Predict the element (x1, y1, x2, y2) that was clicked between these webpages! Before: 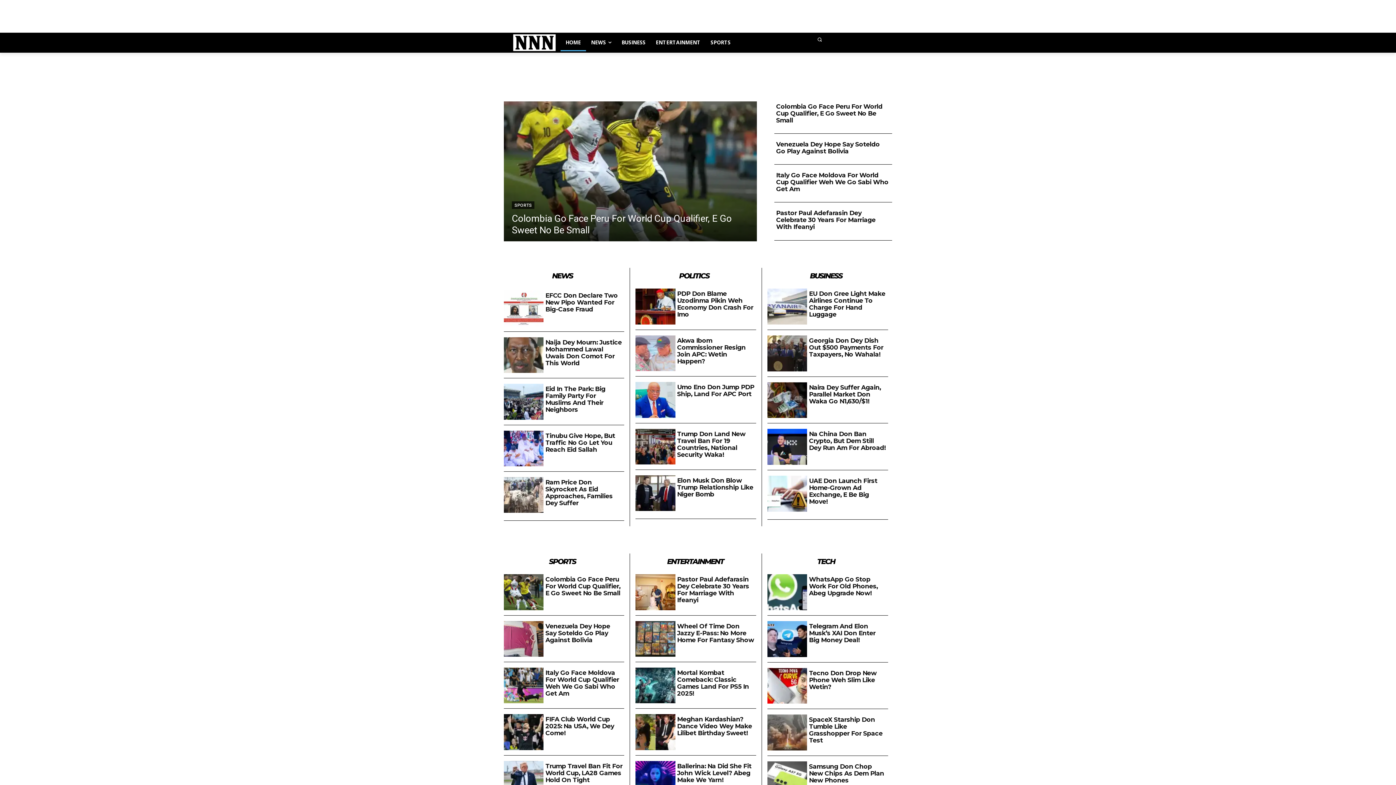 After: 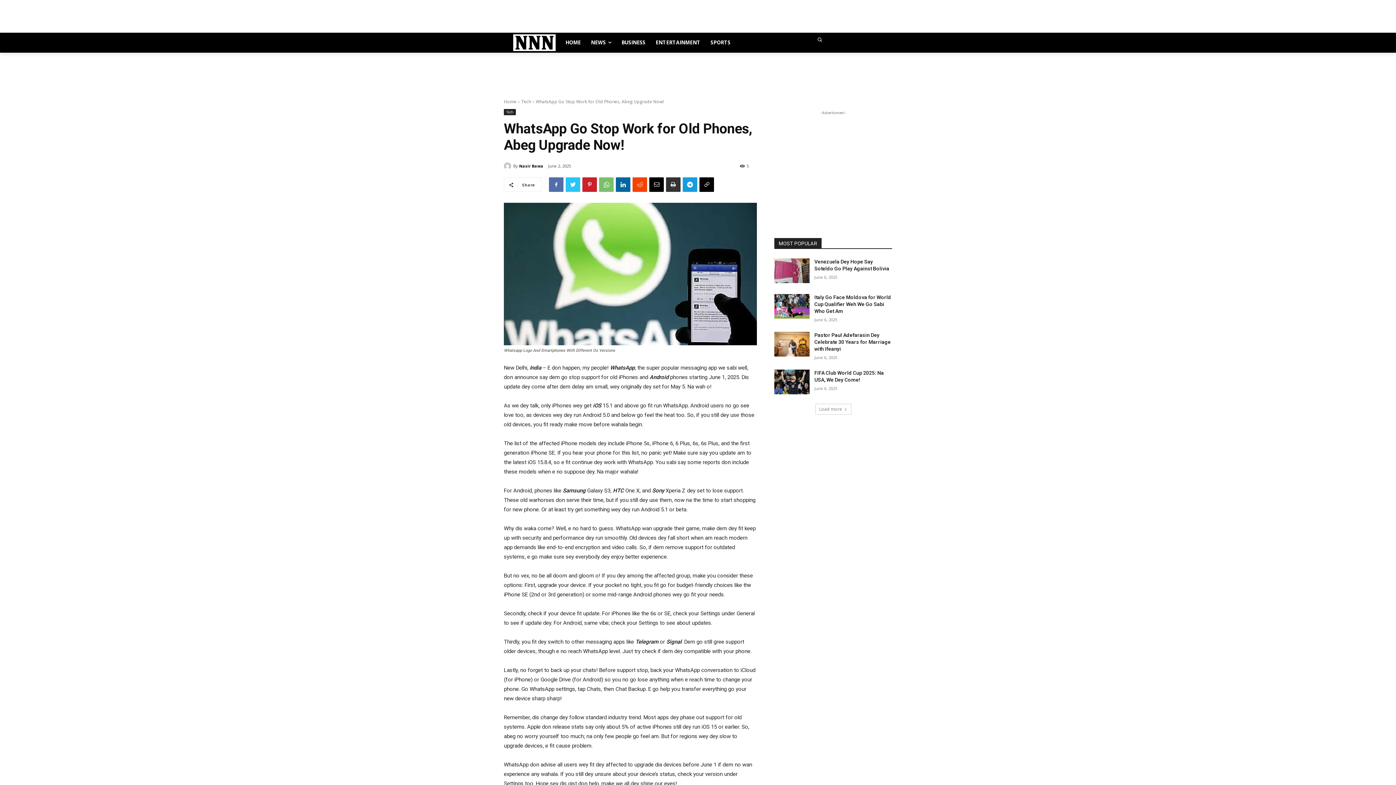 Action: bbox: (767, 574, 807, 610)